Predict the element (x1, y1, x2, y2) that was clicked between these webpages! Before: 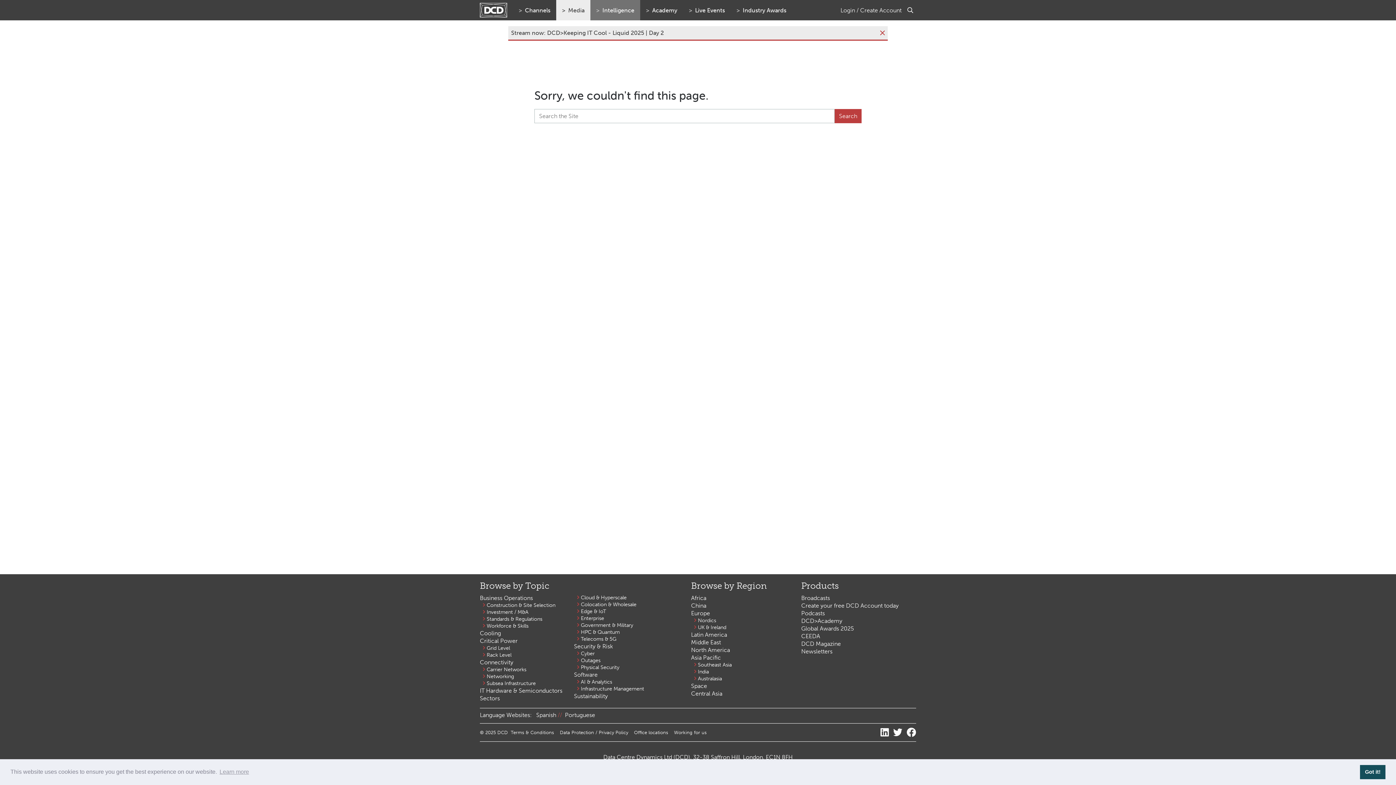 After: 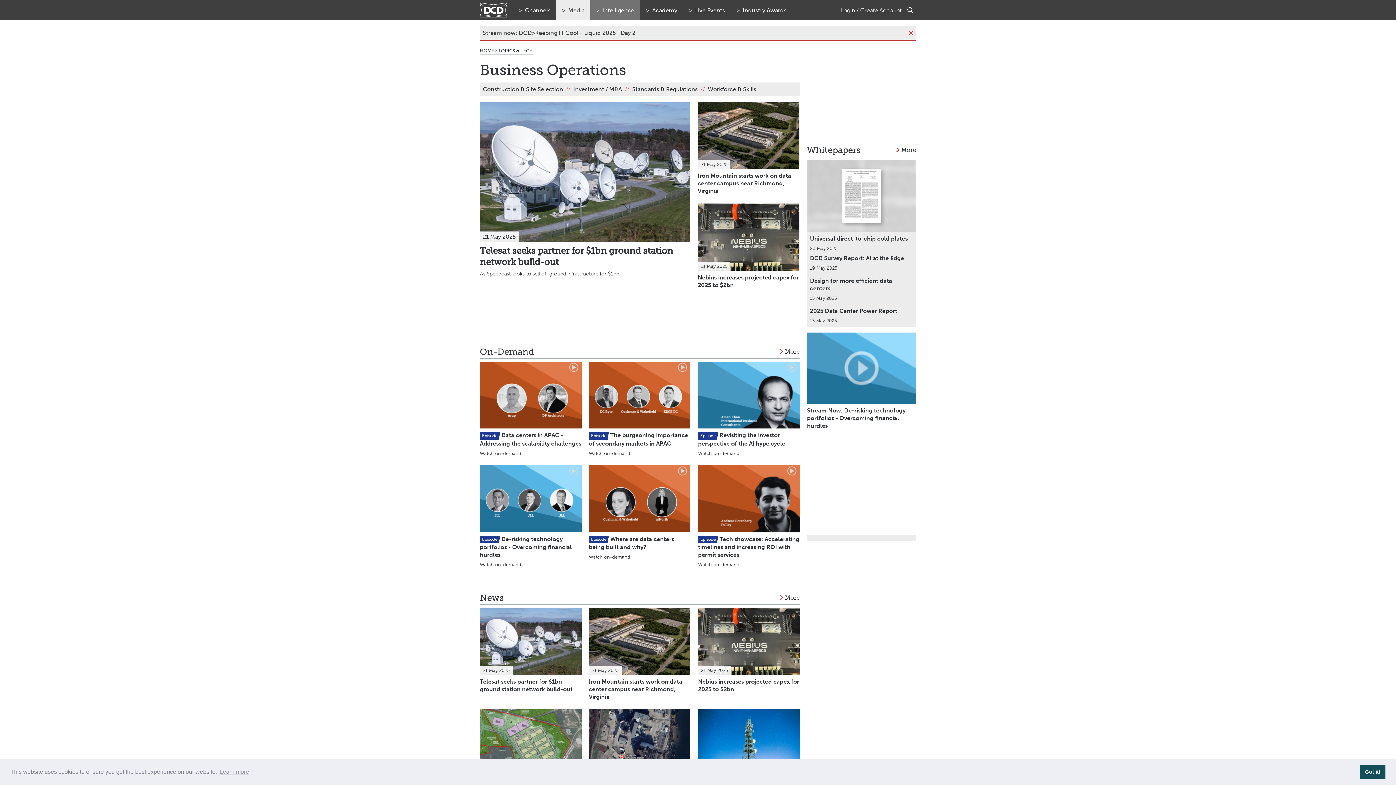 Action: bbox: (480, 594, 533, 601) label: Business Operations